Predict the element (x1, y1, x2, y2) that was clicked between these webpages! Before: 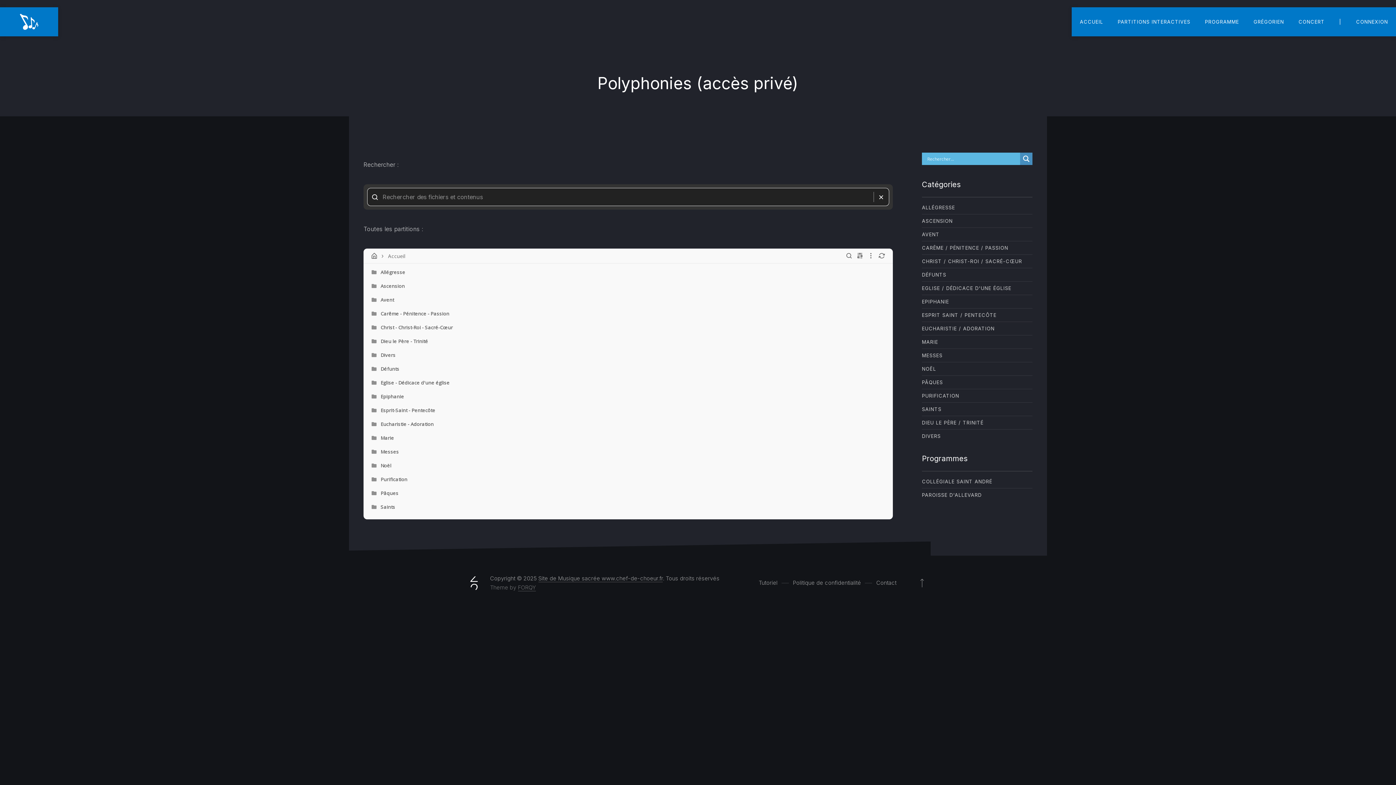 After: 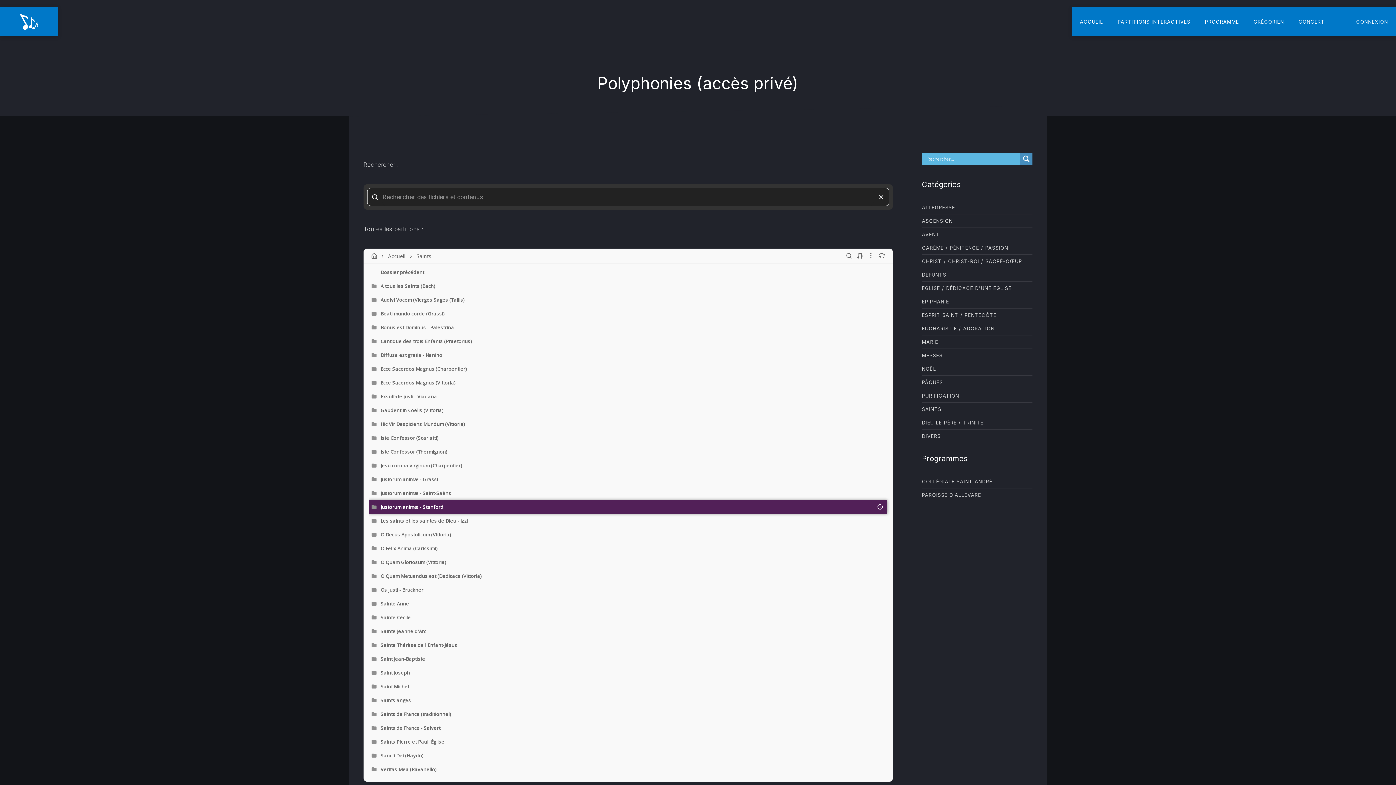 Action: label: Saints bbox: (380, 504, 395, 510)